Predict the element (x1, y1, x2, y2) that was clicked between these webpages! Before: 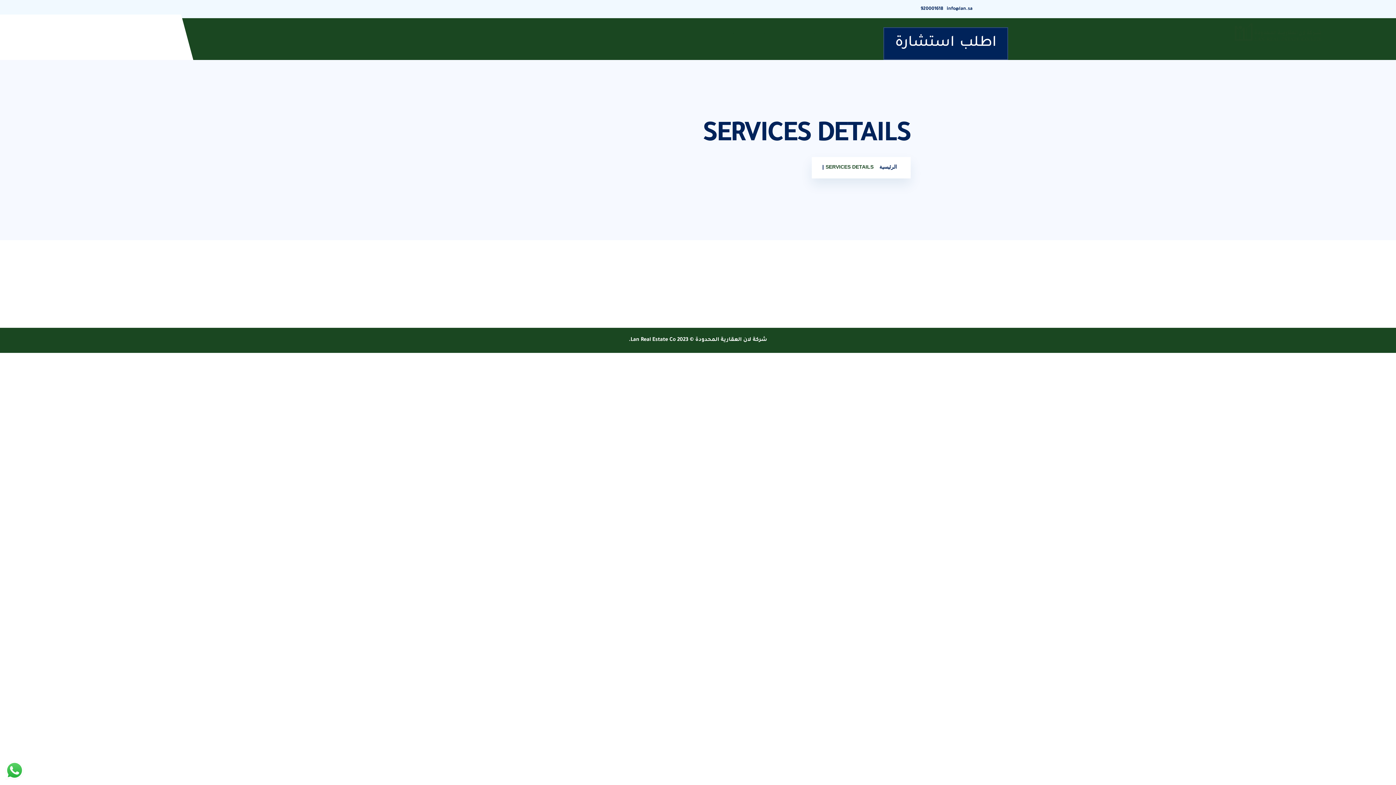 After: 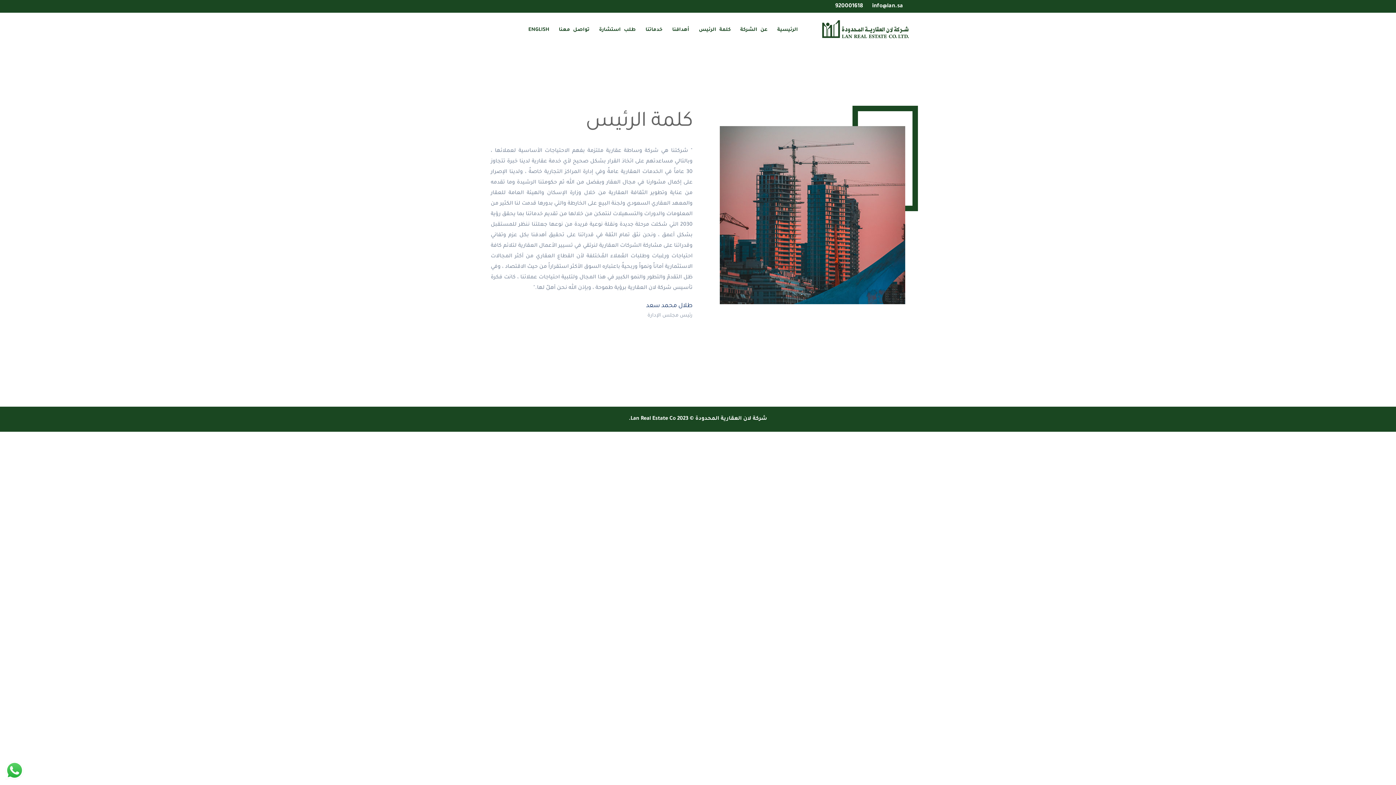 Action: label: كلمة الرئيس bbox: (753, 18, 787, 54)